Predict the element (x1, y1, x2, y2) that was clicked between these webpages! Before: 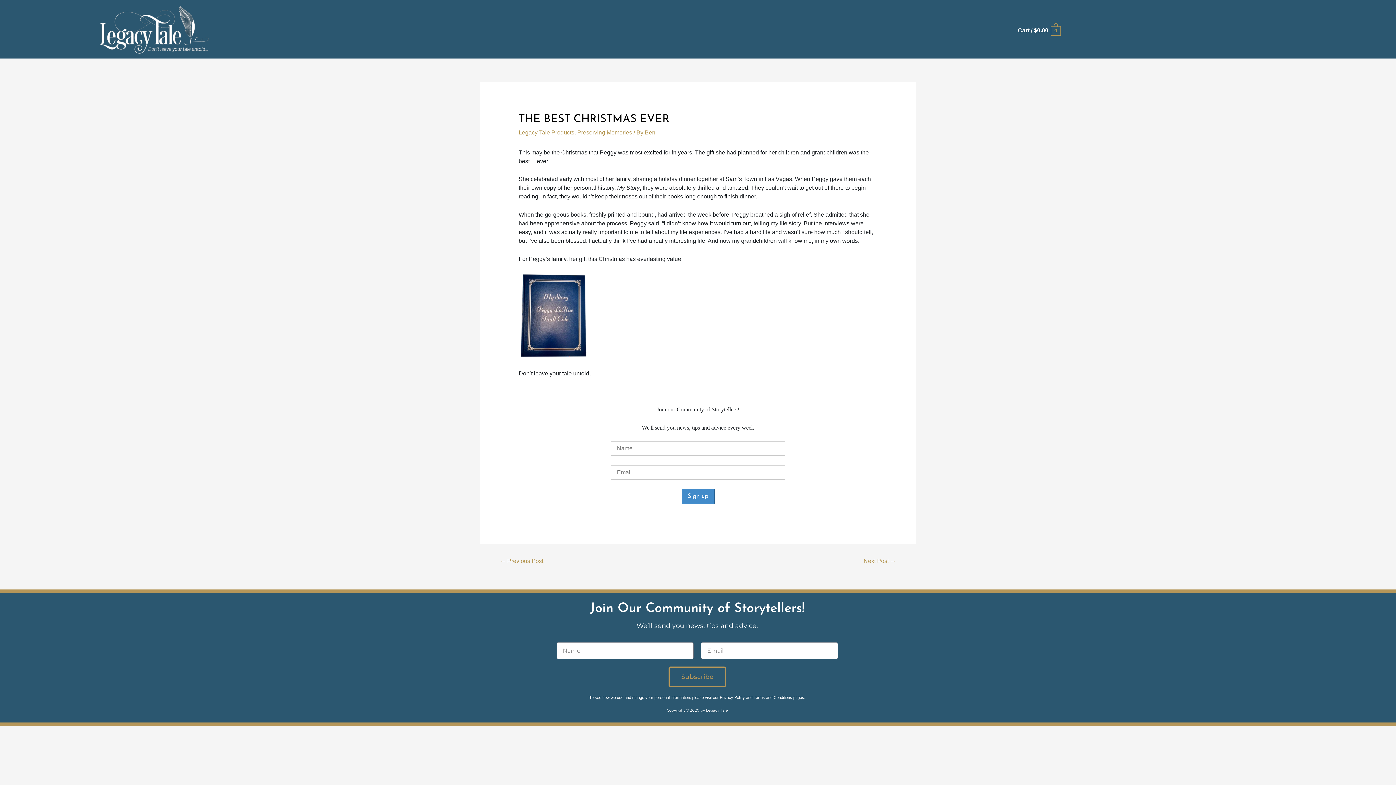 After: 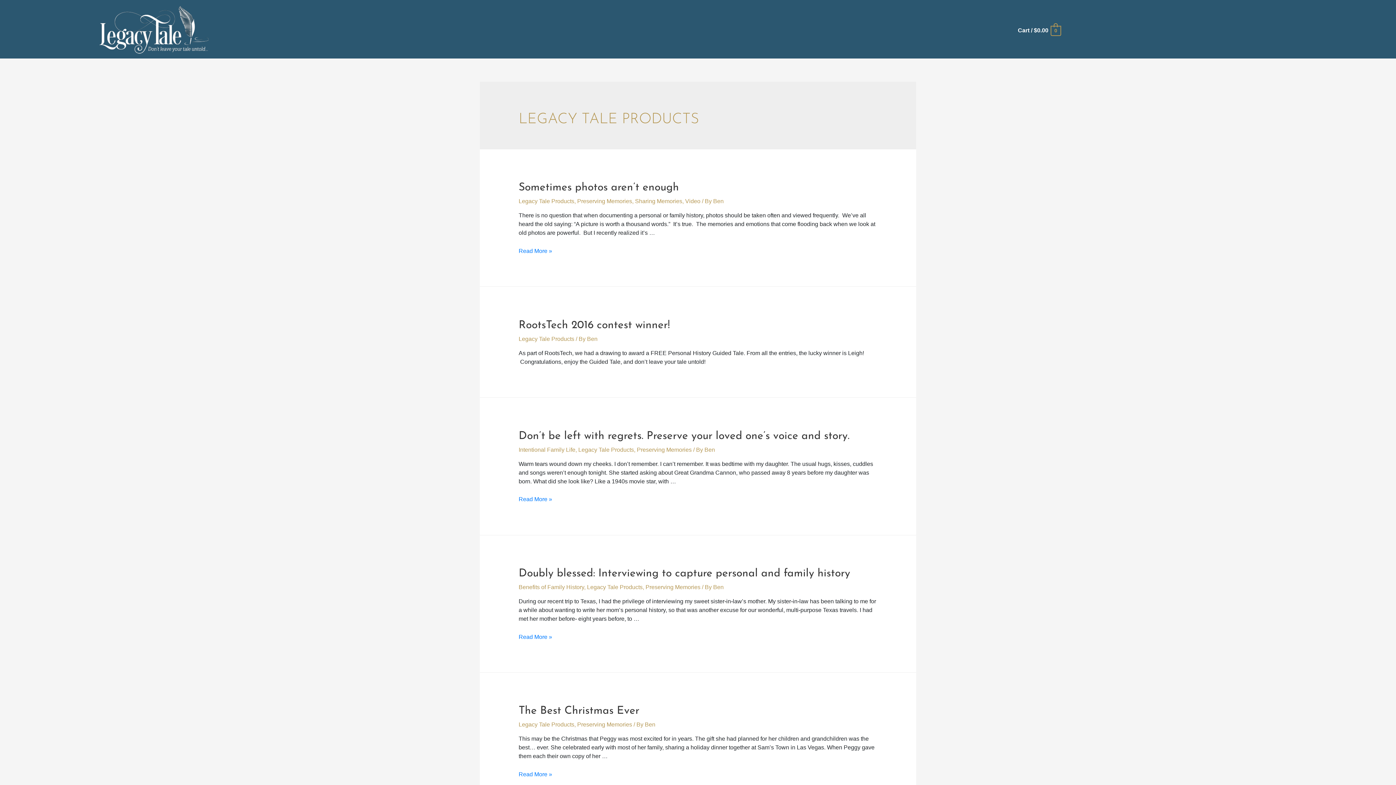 Action: label: Legacy Tale Products bbox: (518, 129, 574, 135)